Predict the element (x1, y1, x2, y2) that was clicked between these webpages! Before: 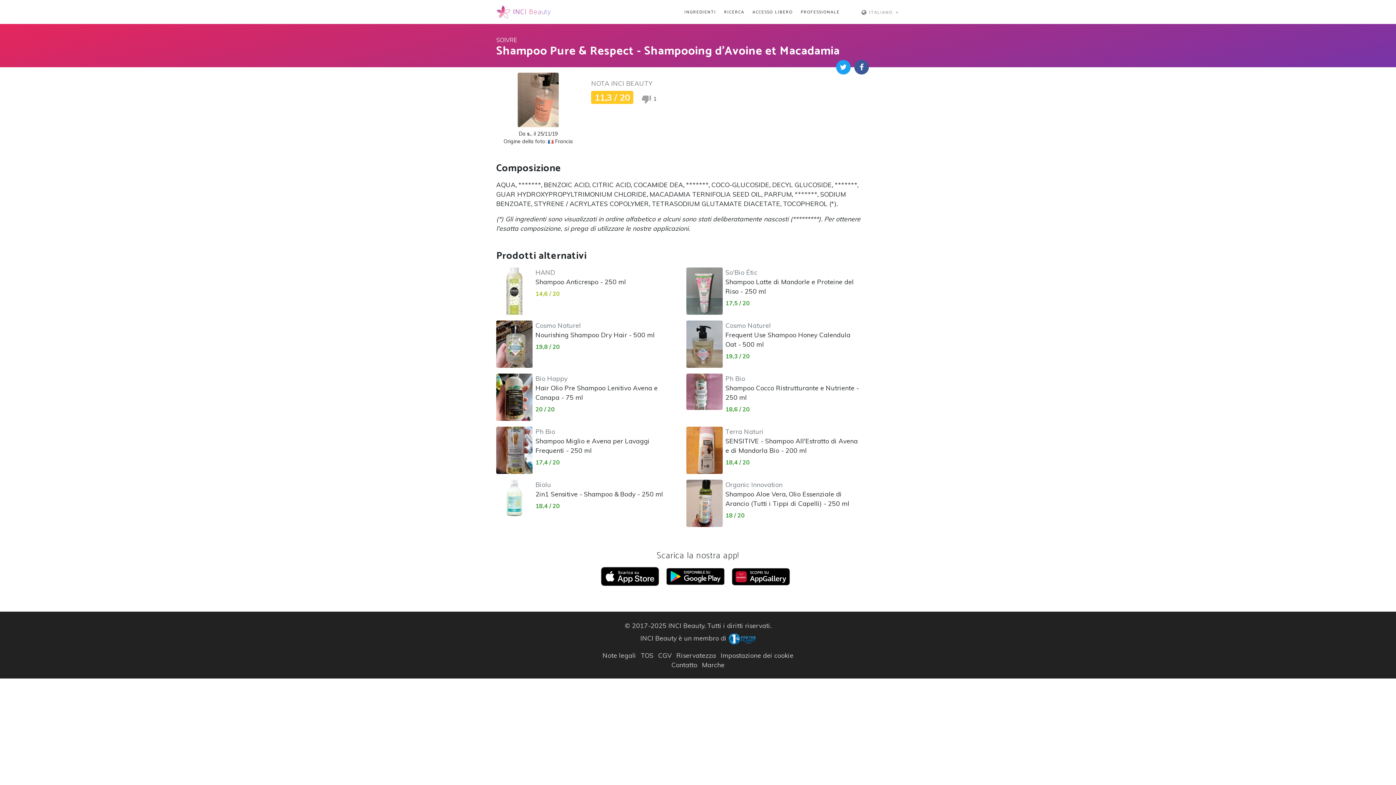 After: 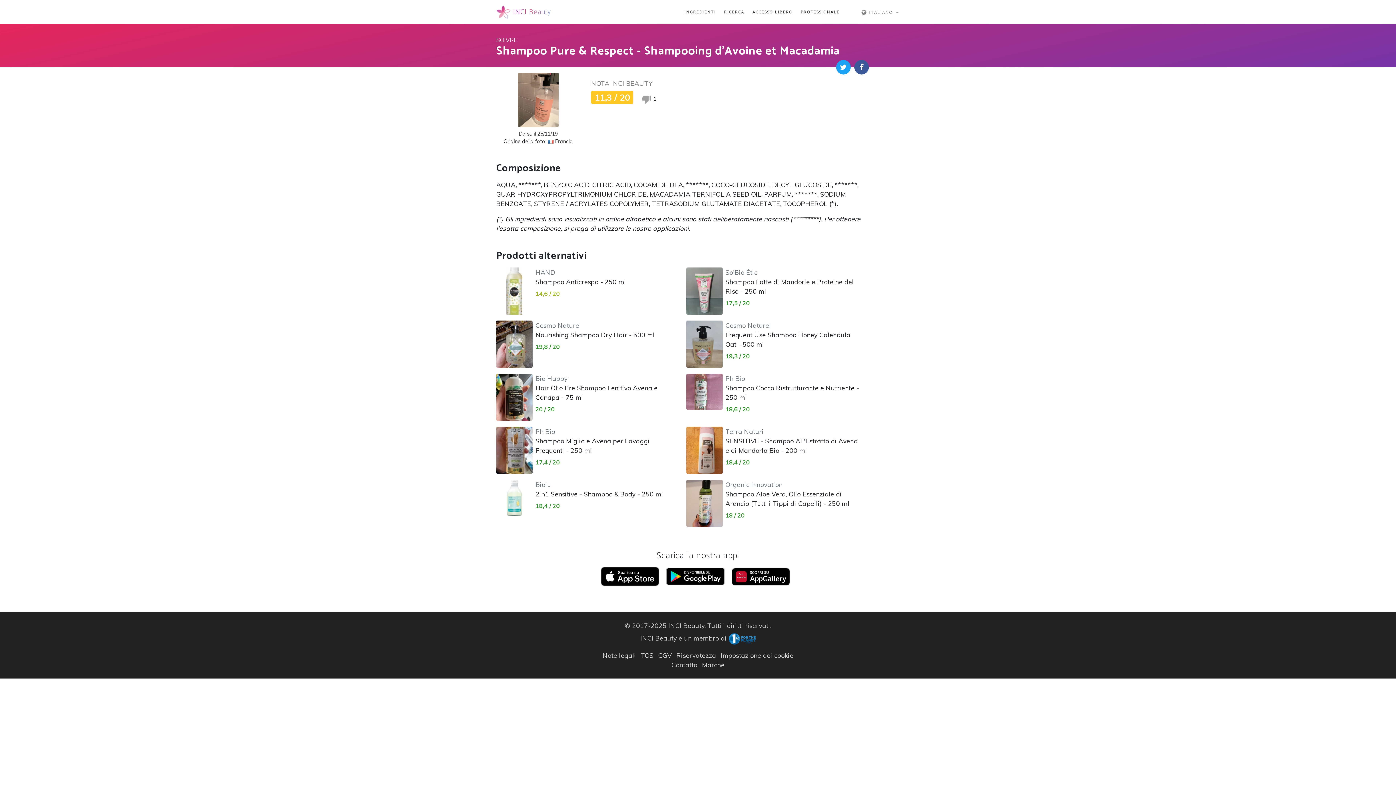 Action: bbox: (728, 634, 755, 642)